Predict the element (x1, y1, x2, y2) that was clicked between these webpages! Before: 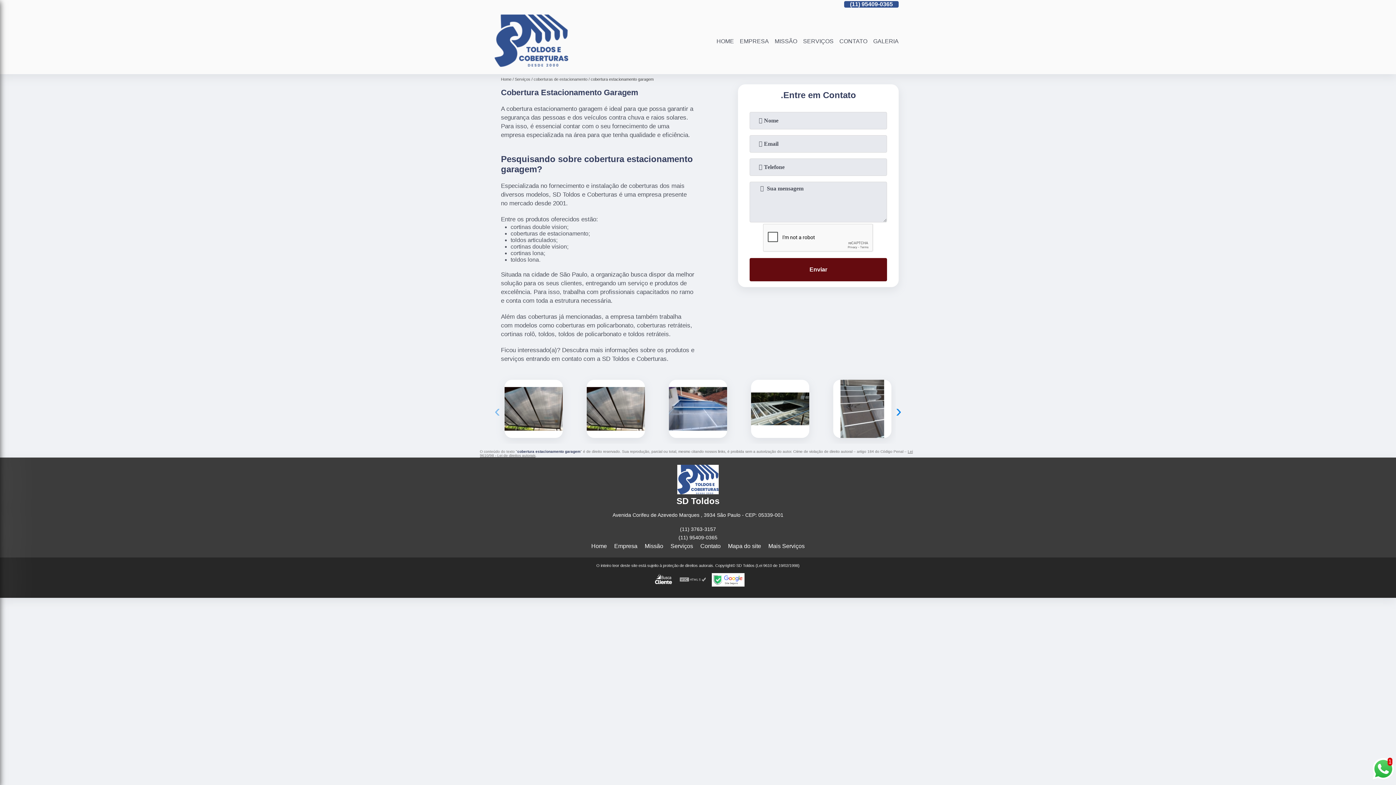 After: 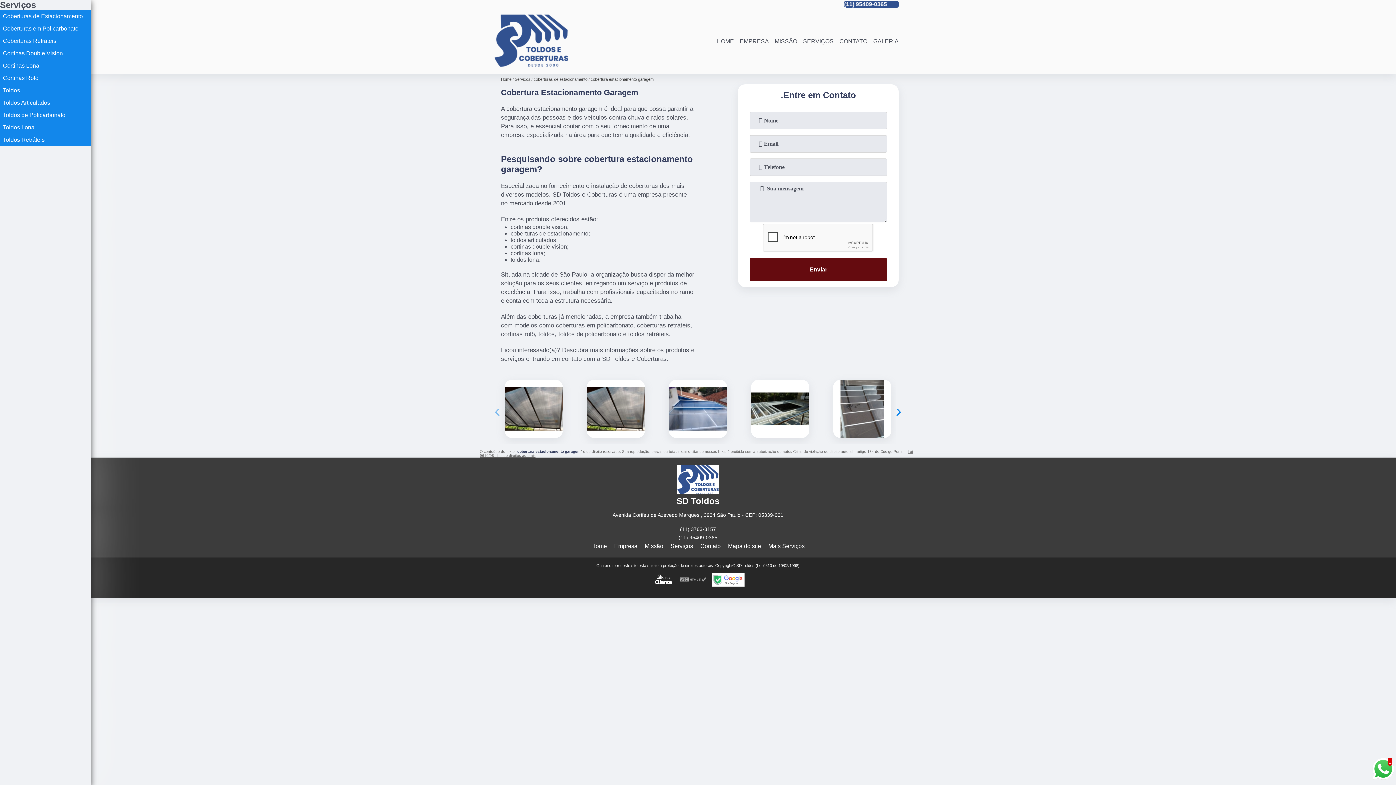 Action: label: Mais Serviços bbox: (768, 543, 804, 549)